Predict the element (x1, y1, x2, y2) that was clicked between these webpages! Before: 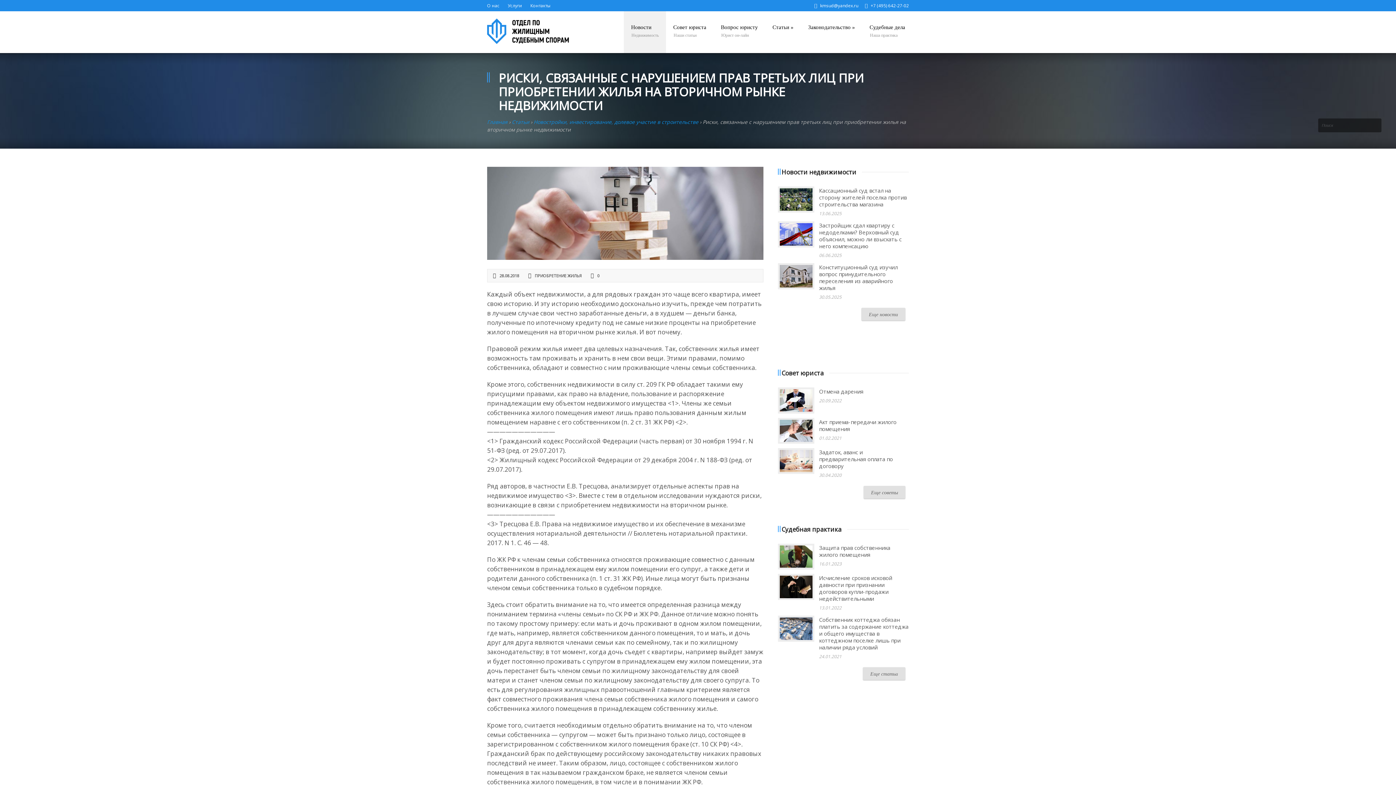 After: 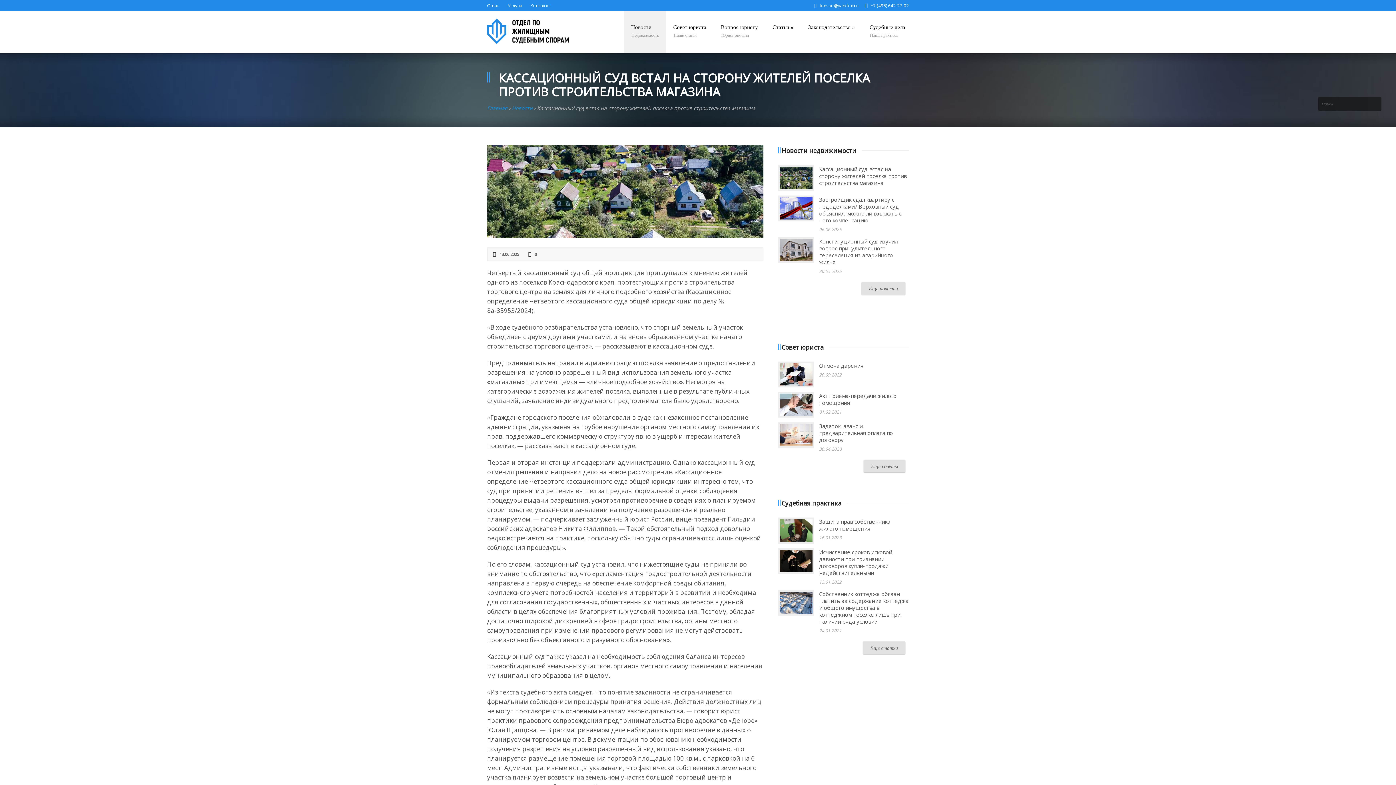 Action: bbox: (819, 187, 906, 208) label: Кассационный суд встал на сторону жителей поселка против строительства магазина